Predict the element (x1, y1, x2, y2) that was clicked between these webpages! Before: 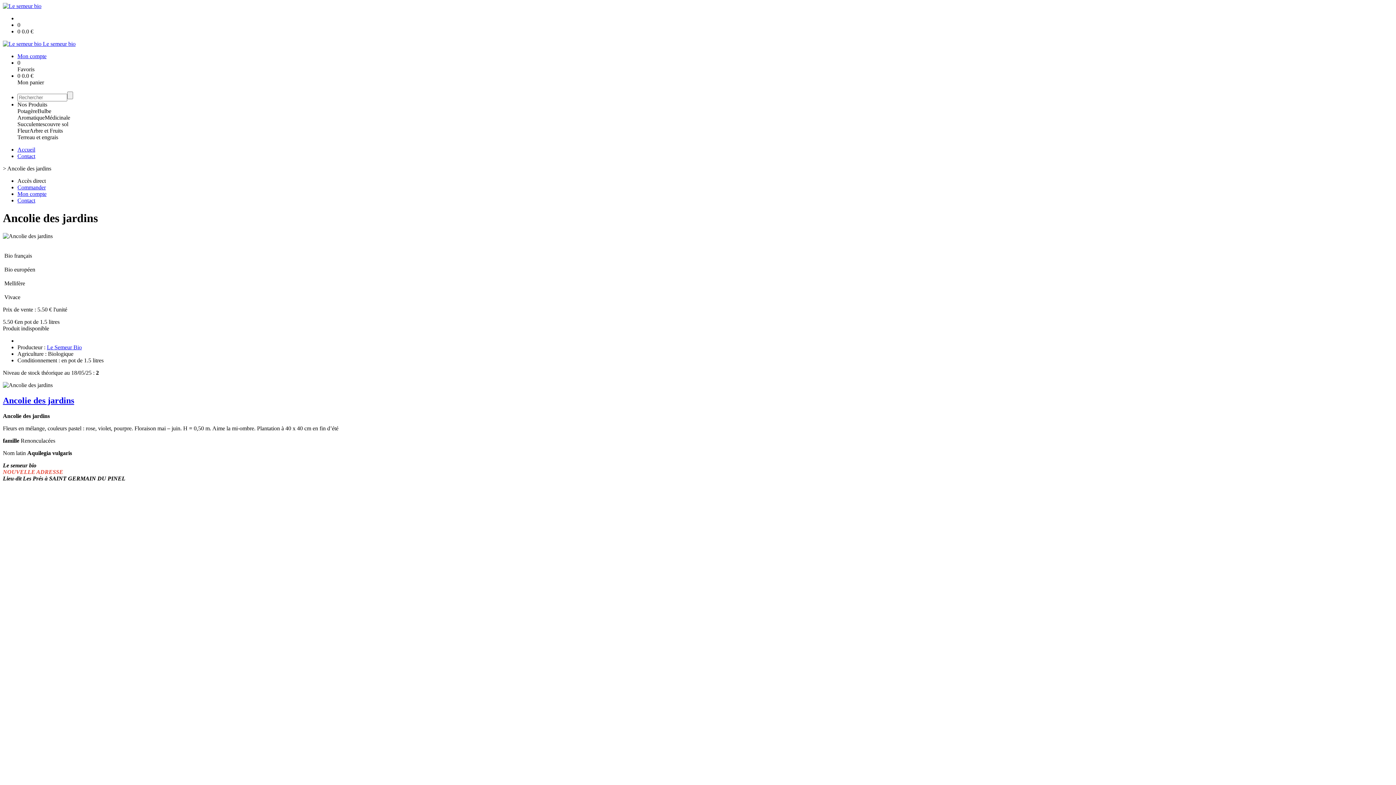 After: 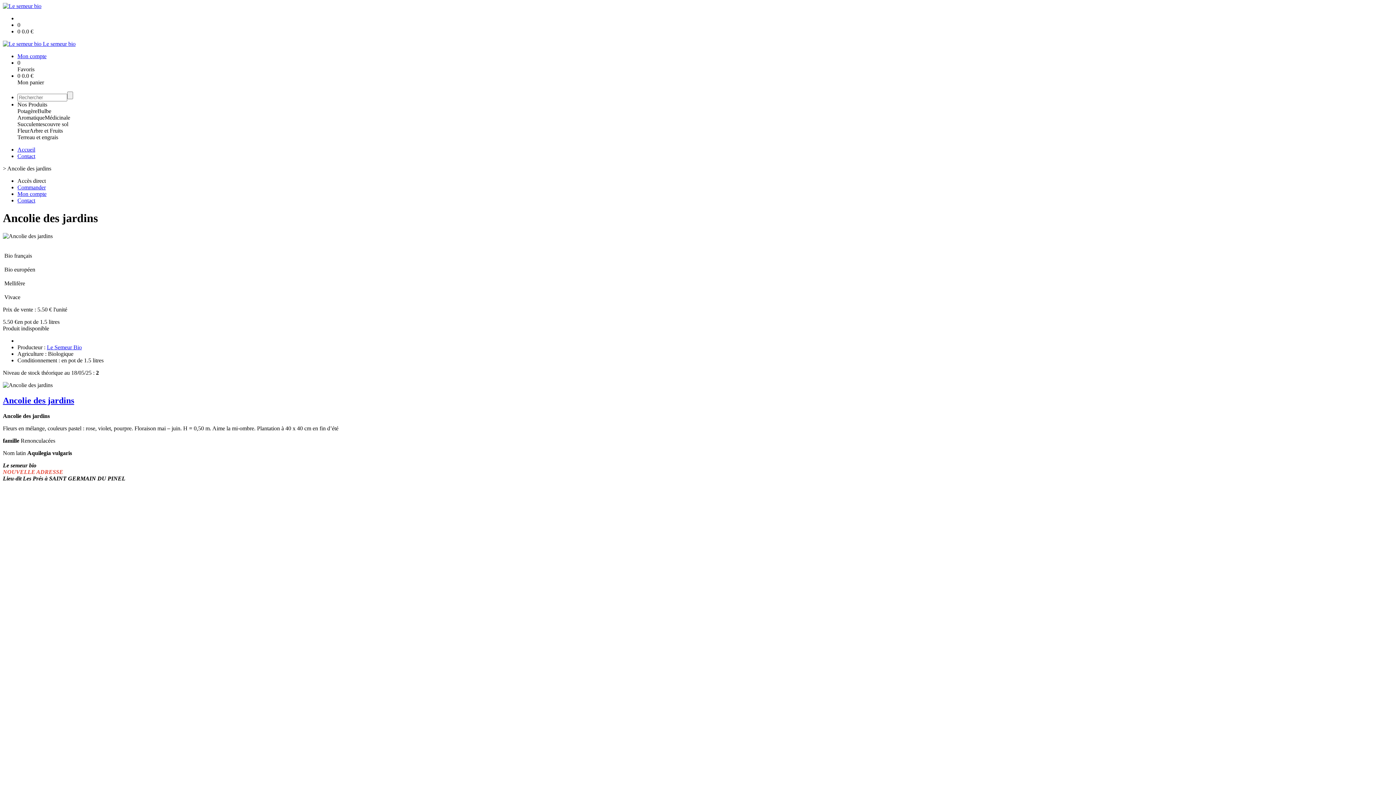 Action: bbox: (44, 114, 70, 120) label: Médicinale